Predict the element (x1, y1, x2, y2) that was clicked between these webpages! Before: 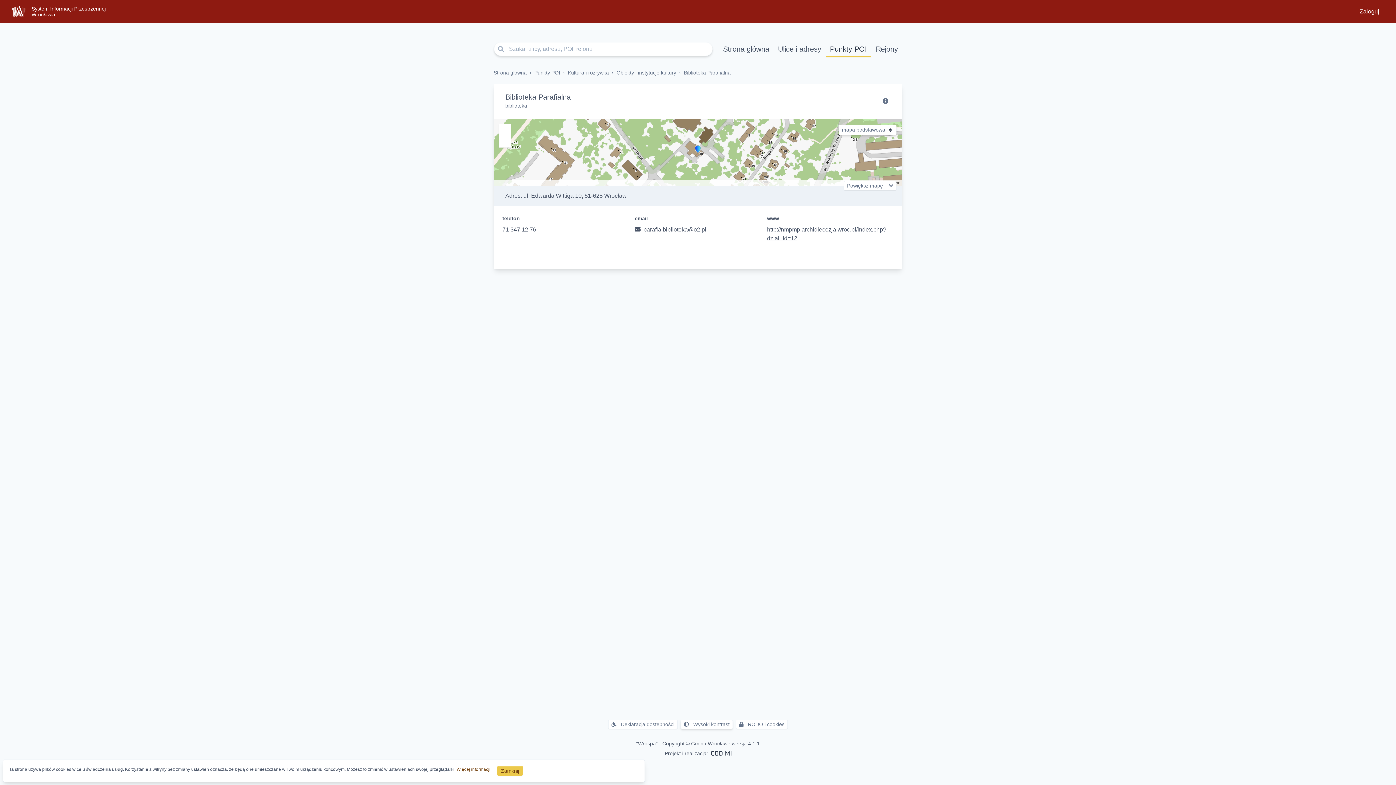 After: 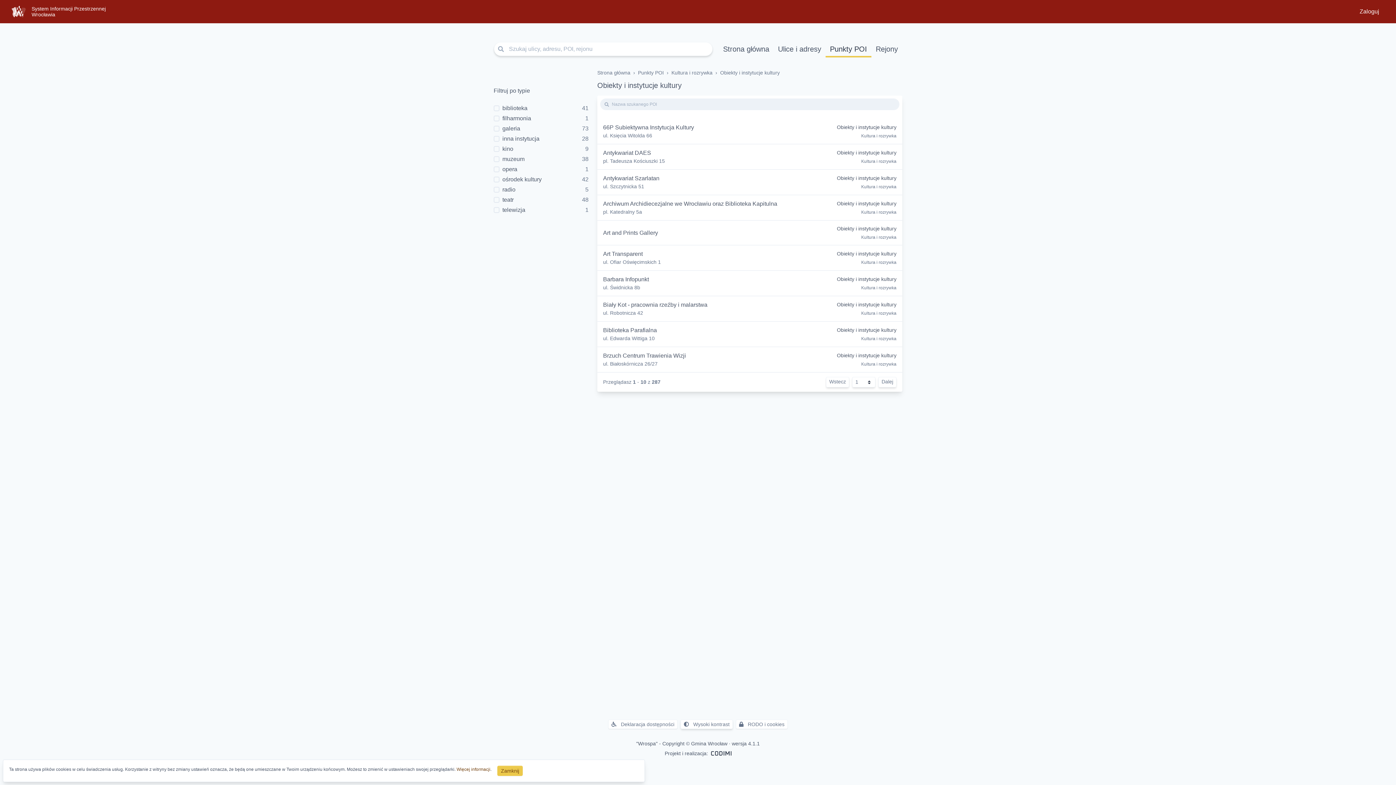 Action: label: Obiekty i instytucje kultury bbox: (616, 69, 676, 76)